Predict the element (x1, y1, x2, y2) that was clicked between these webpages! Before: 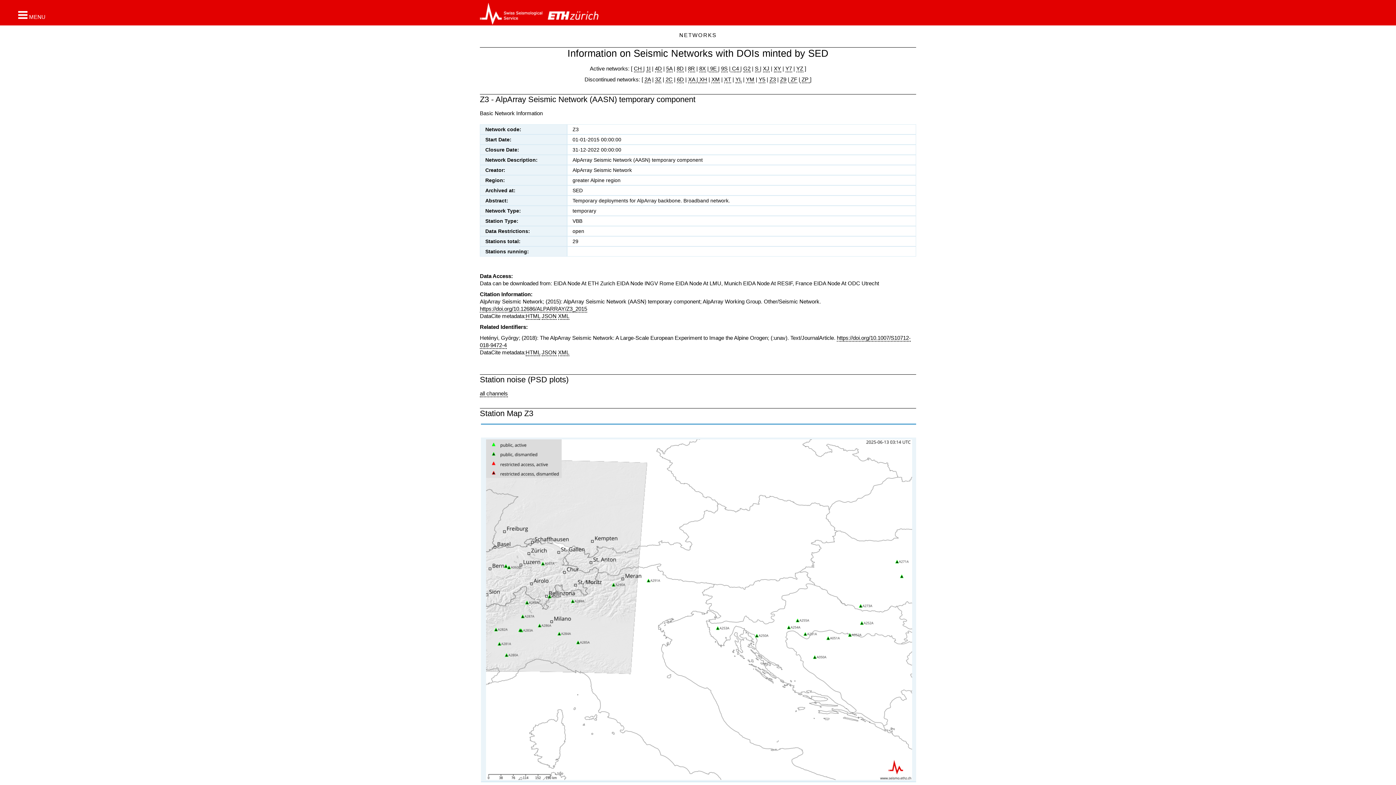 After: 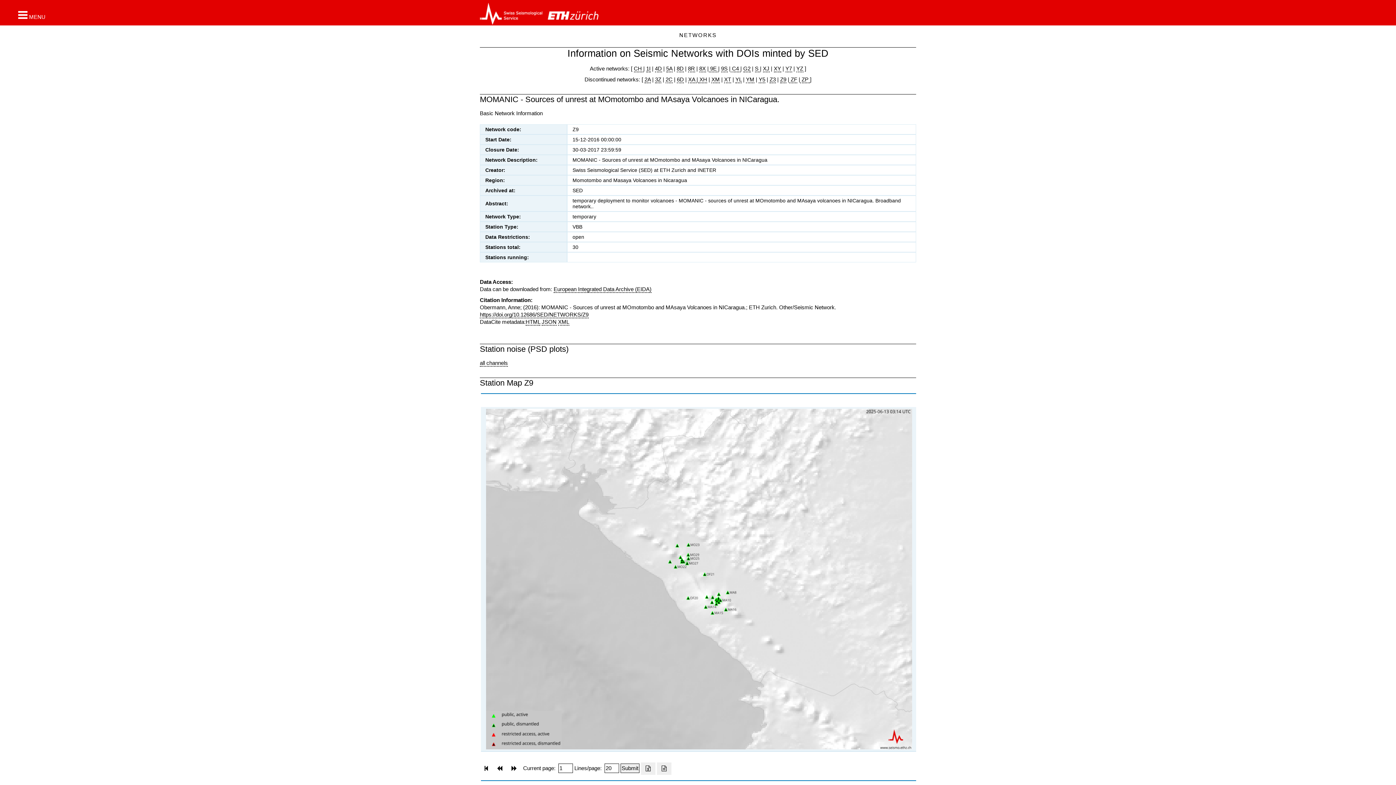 Action: bbox: (780, 76, 786, 83) label: Z9